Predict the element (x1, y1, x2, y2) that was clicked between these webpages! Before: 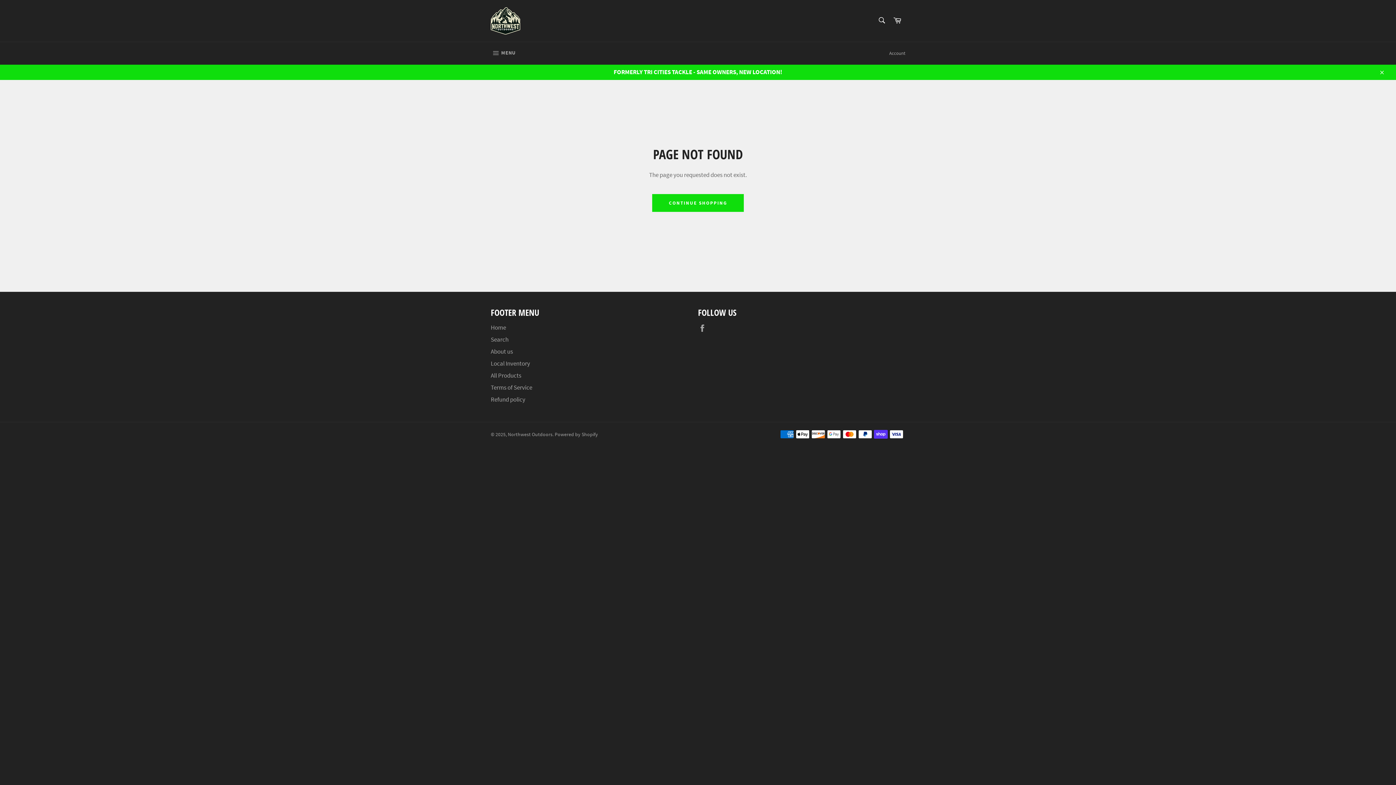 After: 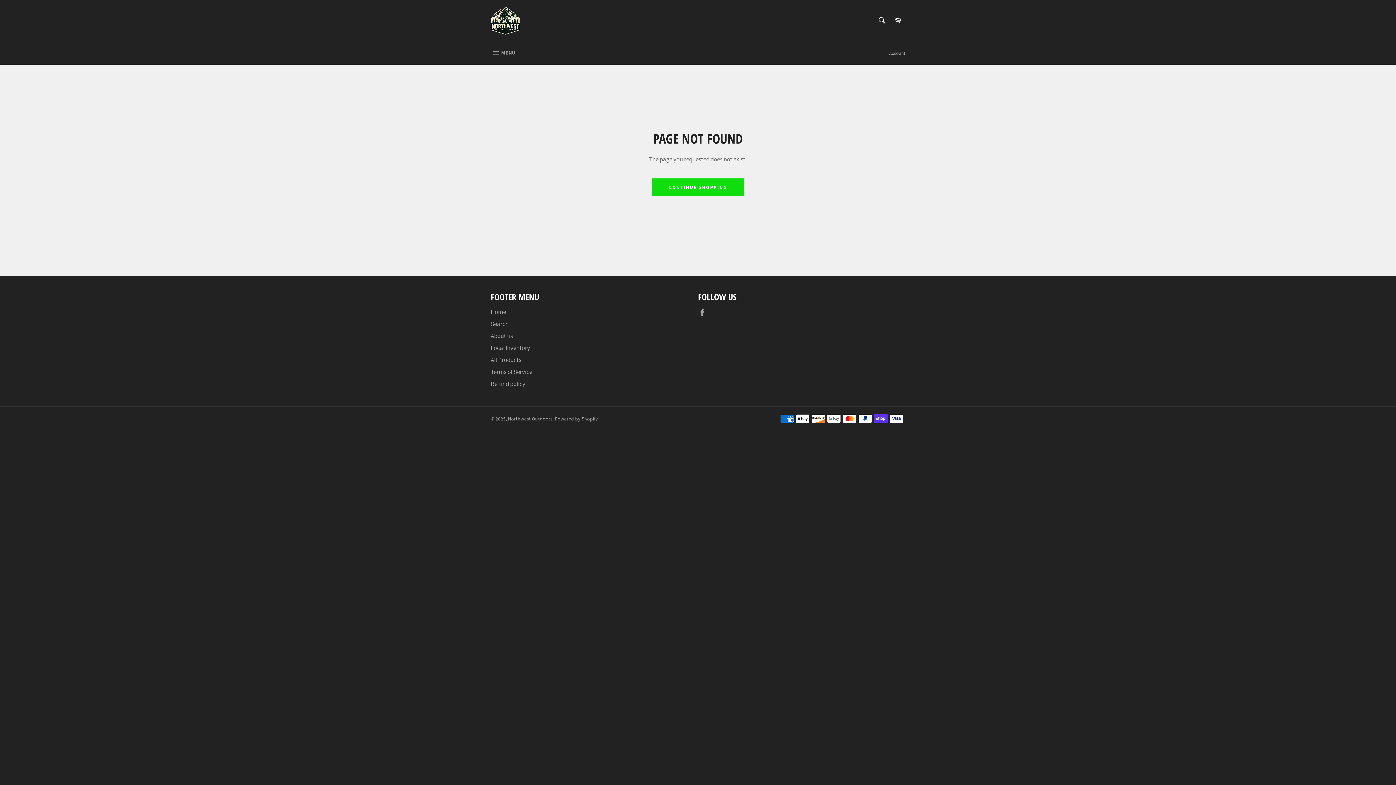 Action: label: Close bbox: (1374, 64, 1389, 80)